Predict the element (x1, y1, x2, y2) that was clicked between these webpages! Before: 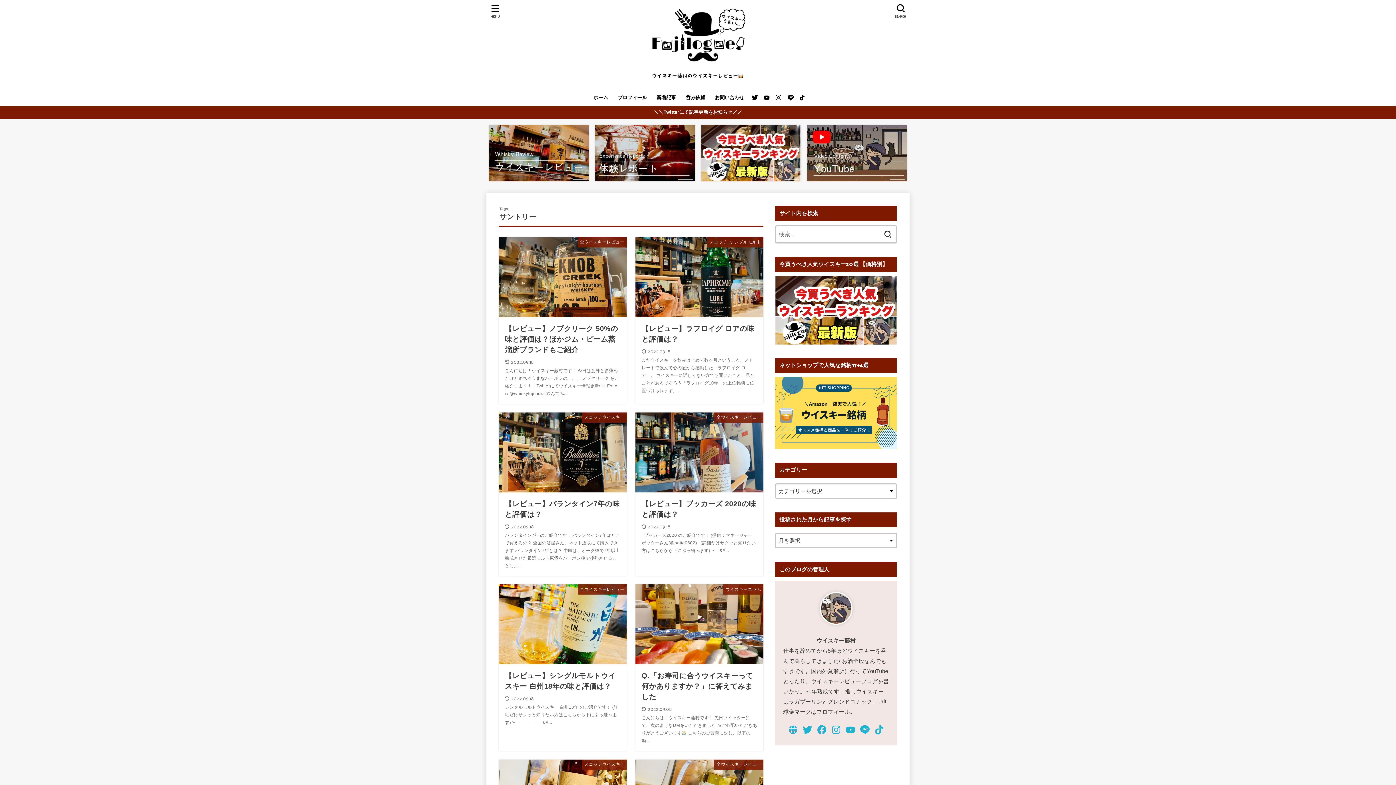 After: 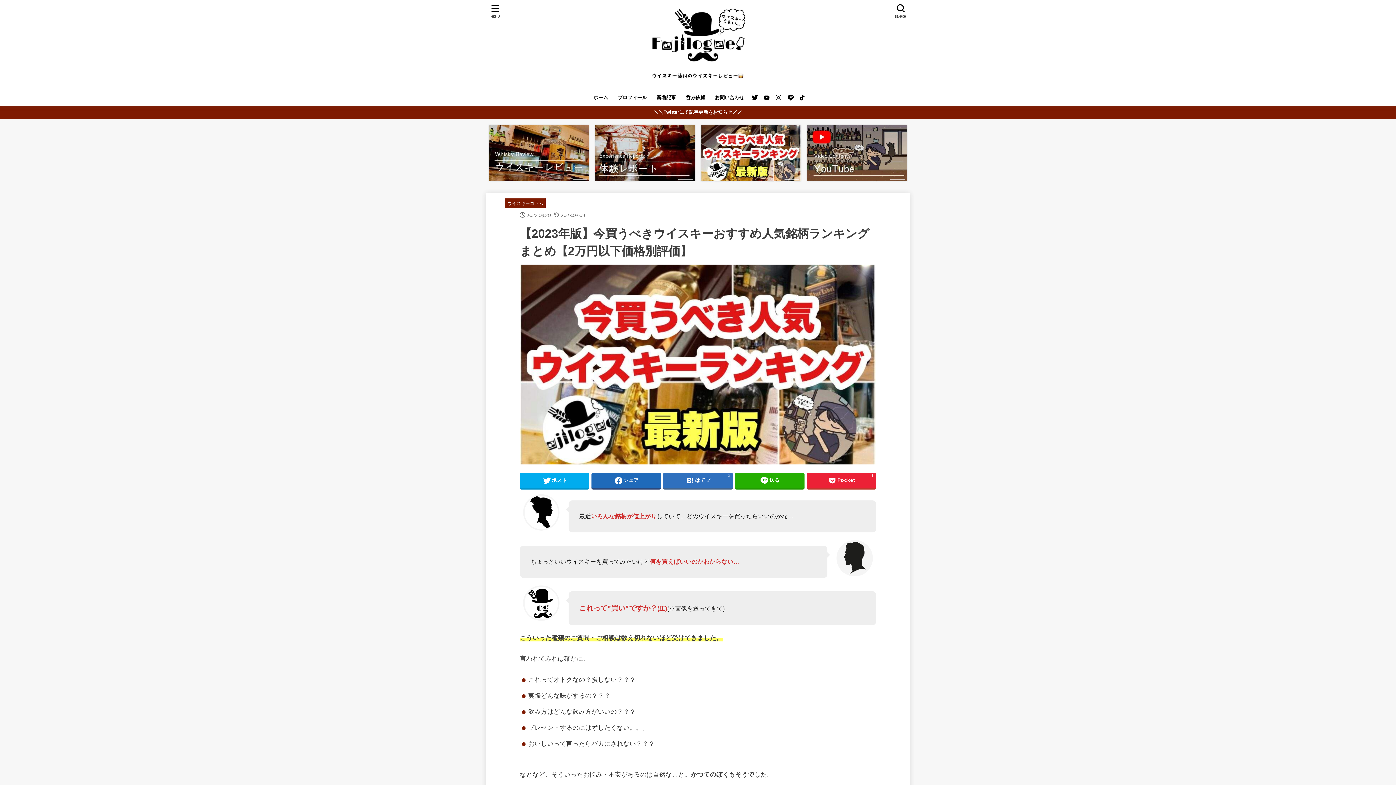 Action: bbox: (701, 125, 801, 181)